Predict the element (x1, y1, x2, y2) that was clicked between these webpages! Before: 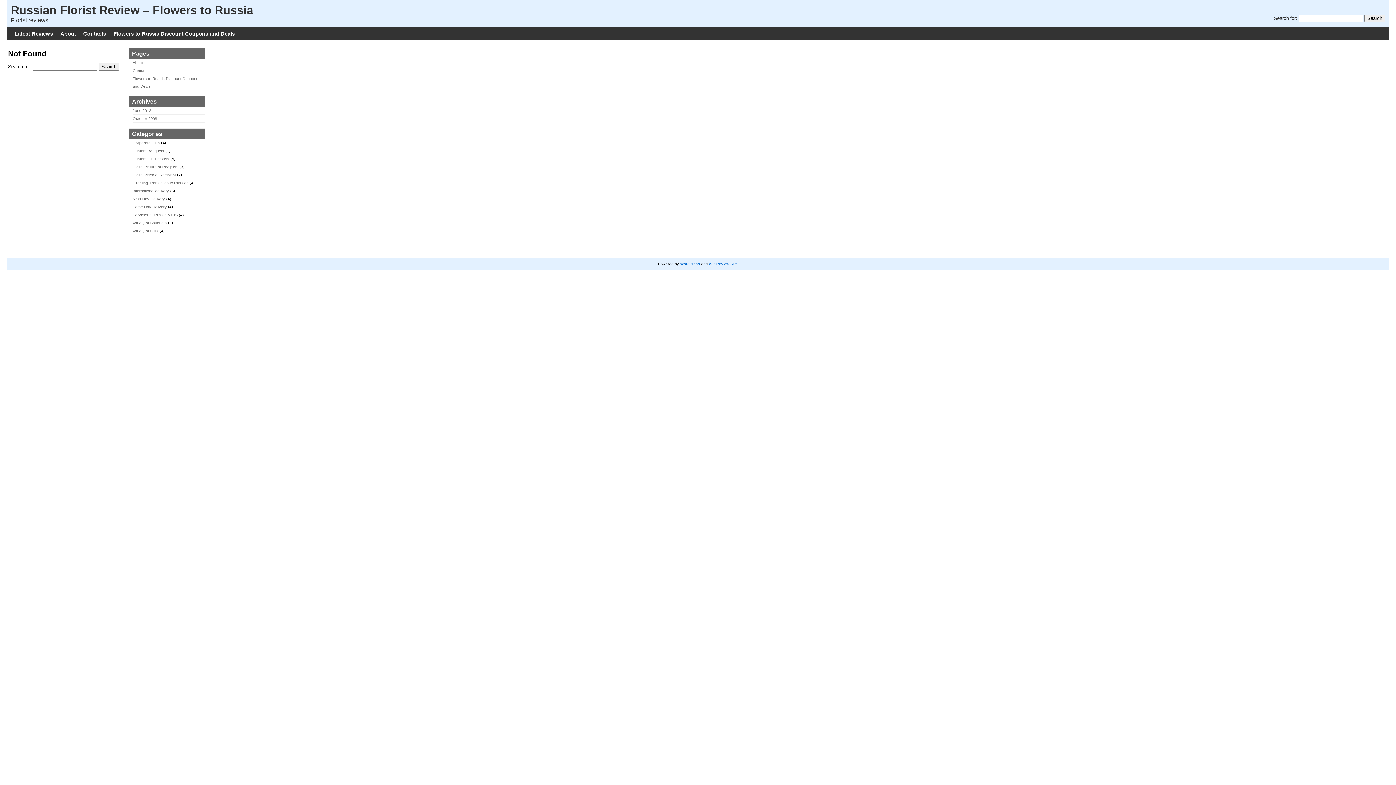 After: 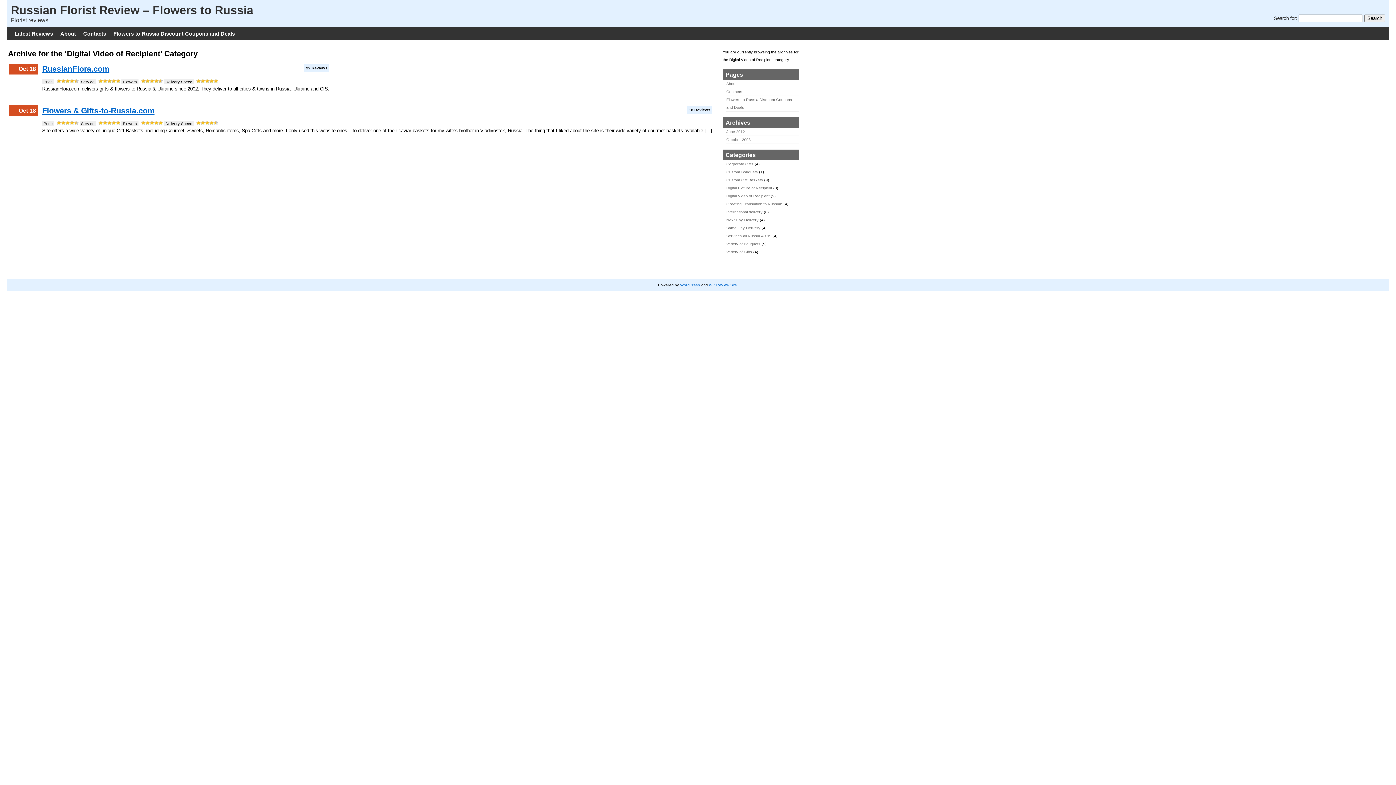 Action: bbox: (132, 172, 176, 177) label: Digital Video of Recipient